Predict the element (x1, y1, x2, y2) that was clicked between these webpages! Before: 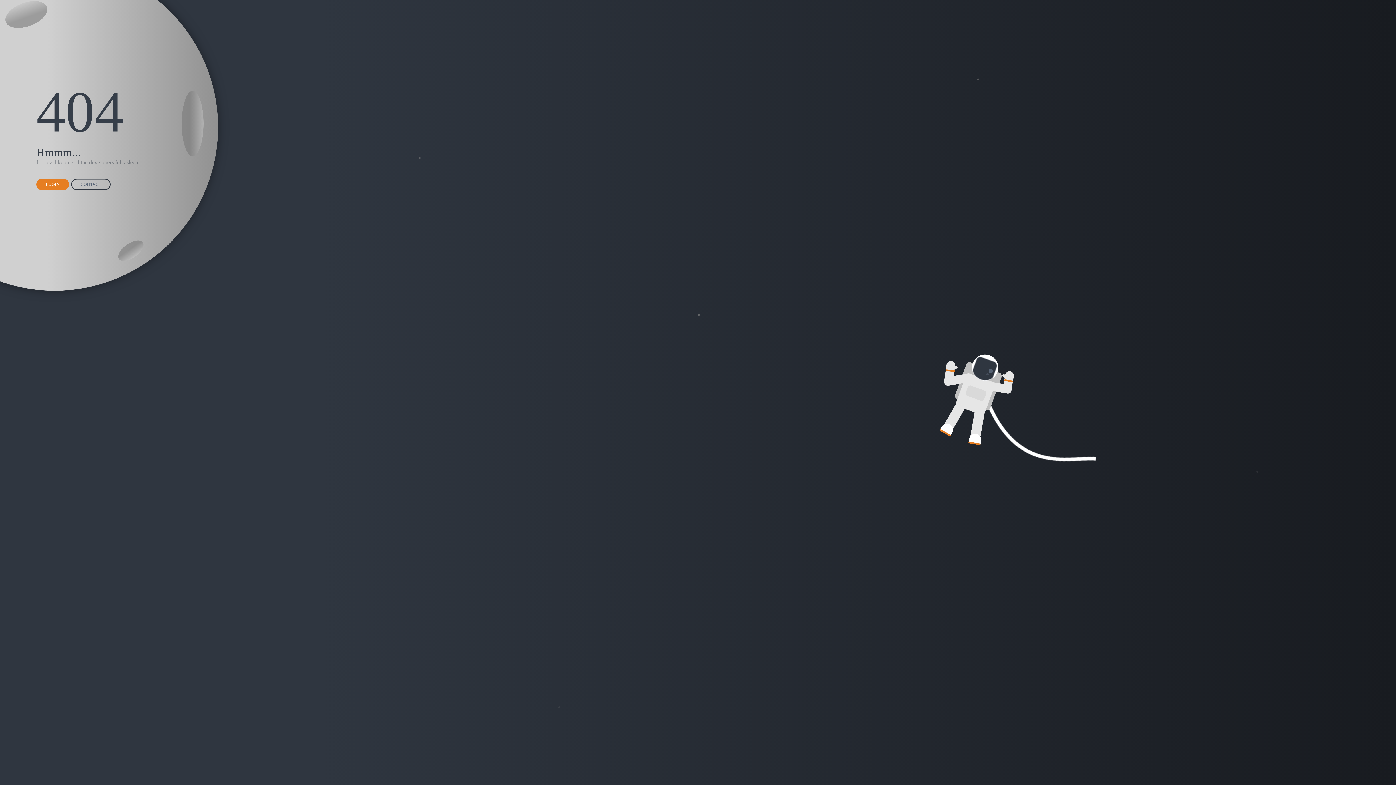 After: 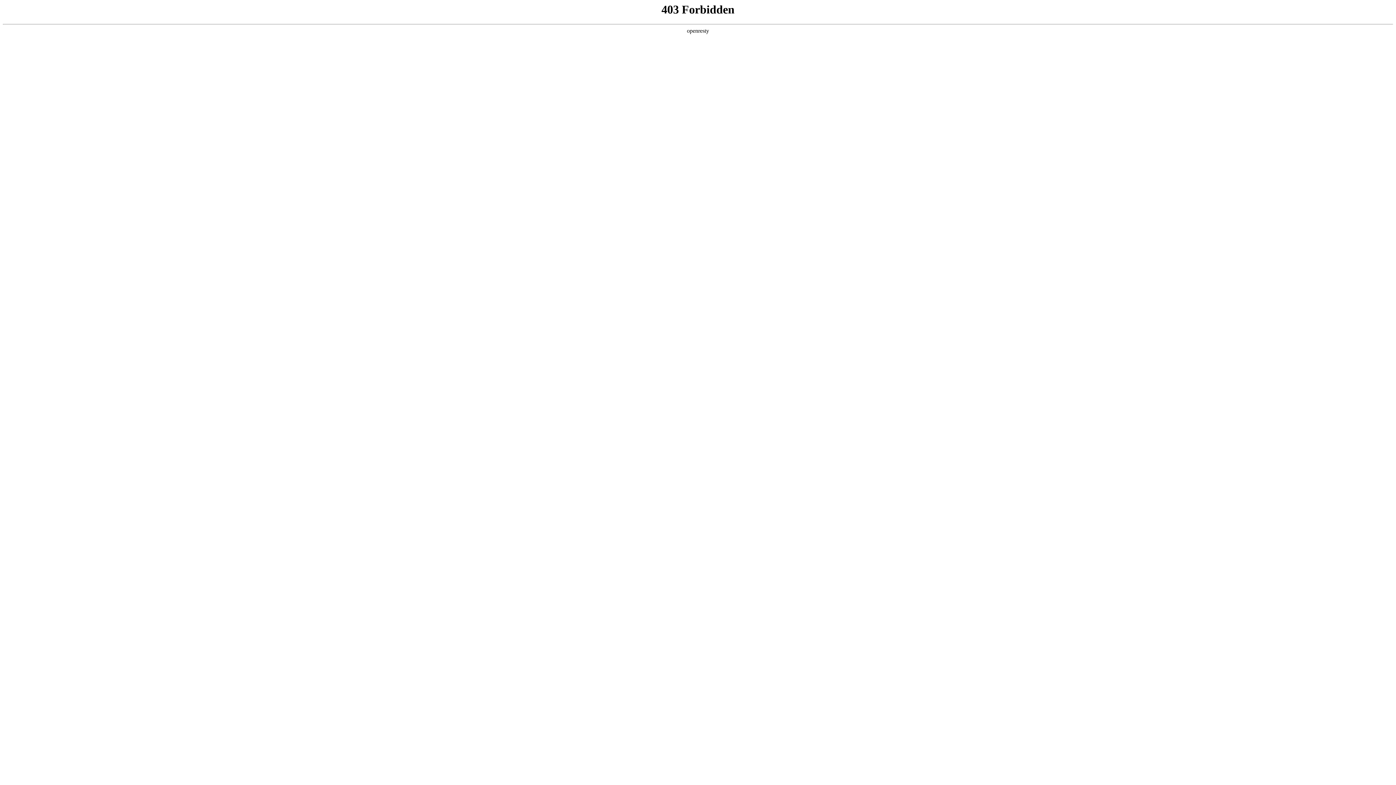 Action: label: LOGIN bbox: (36, 178, 69, 190)